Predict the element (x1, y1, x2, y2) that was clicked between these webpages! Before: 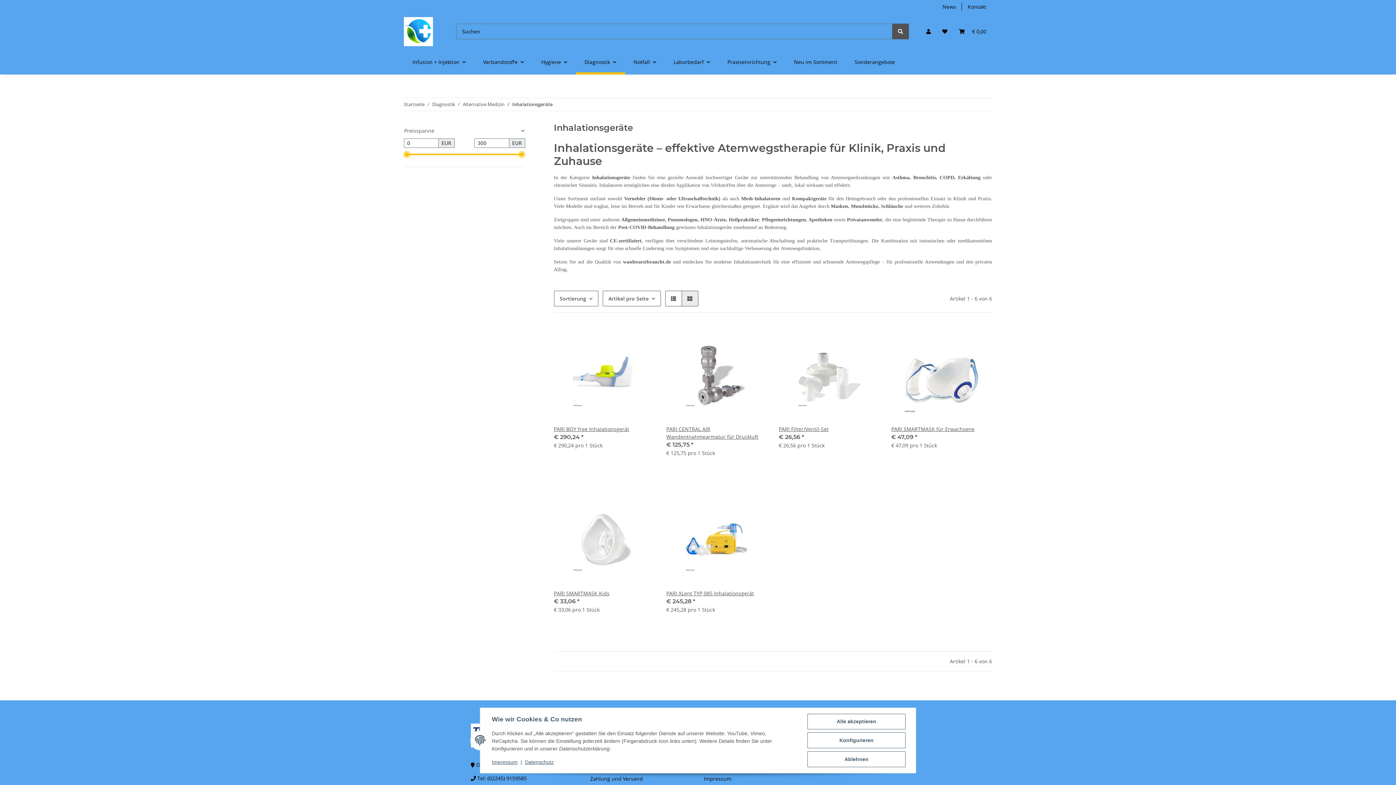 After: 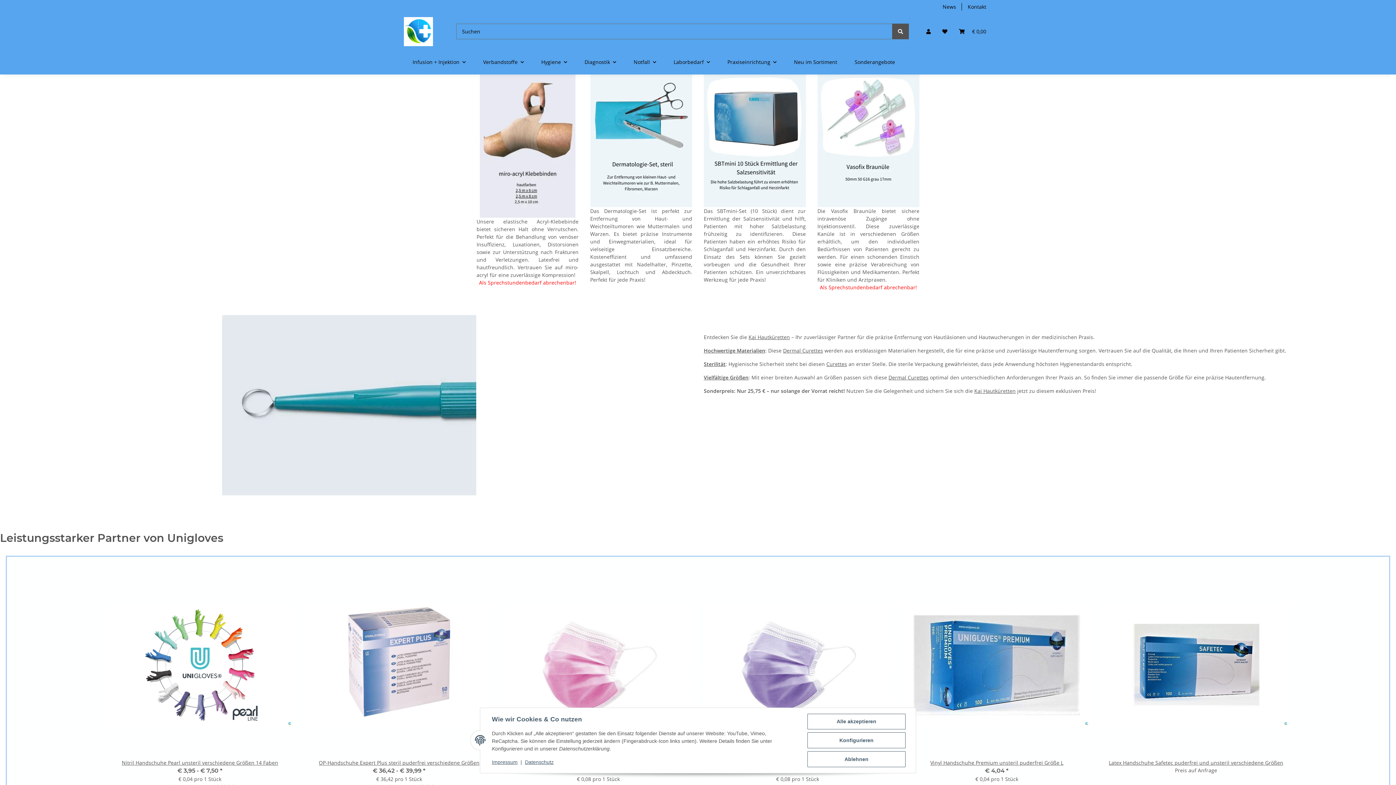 Action: bbox: (404, 101, 424, 108) label: Startseite